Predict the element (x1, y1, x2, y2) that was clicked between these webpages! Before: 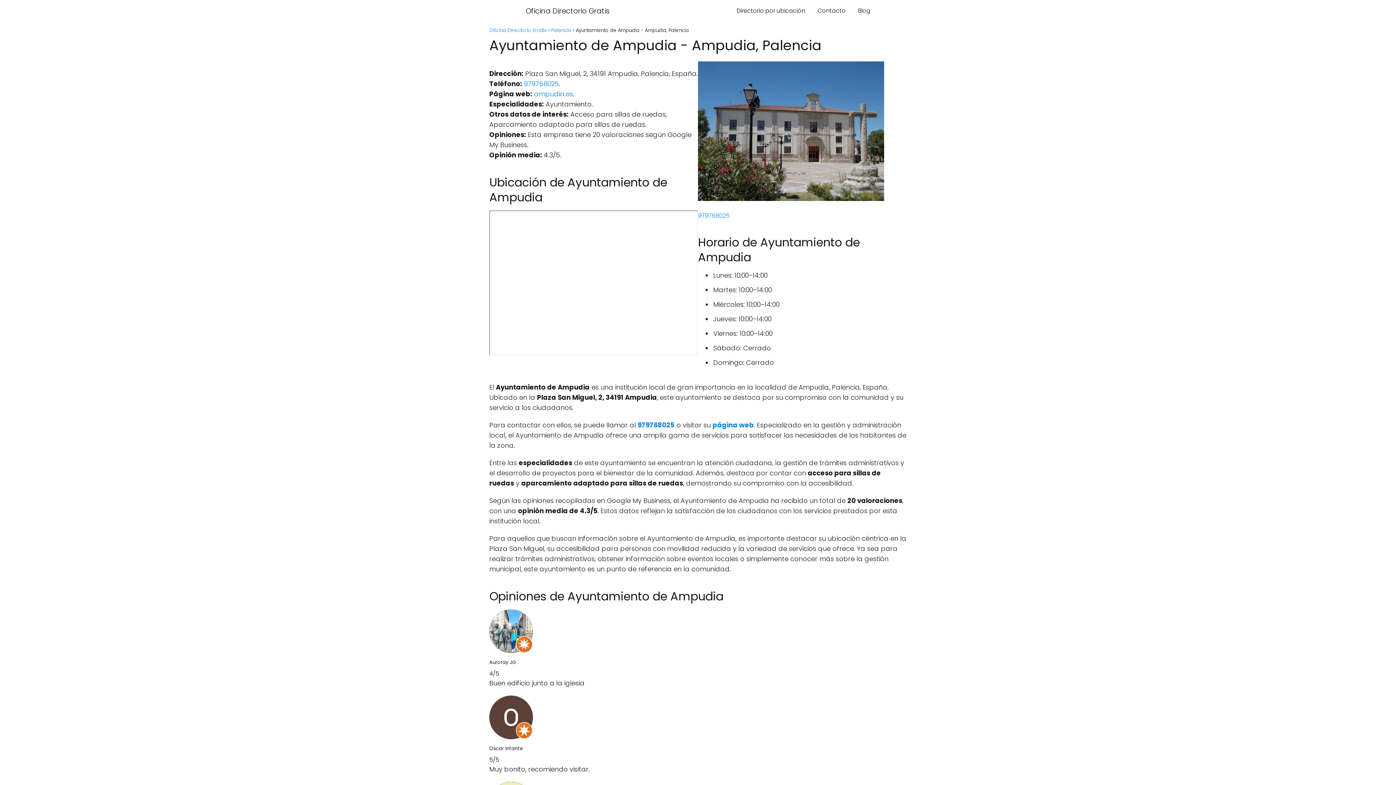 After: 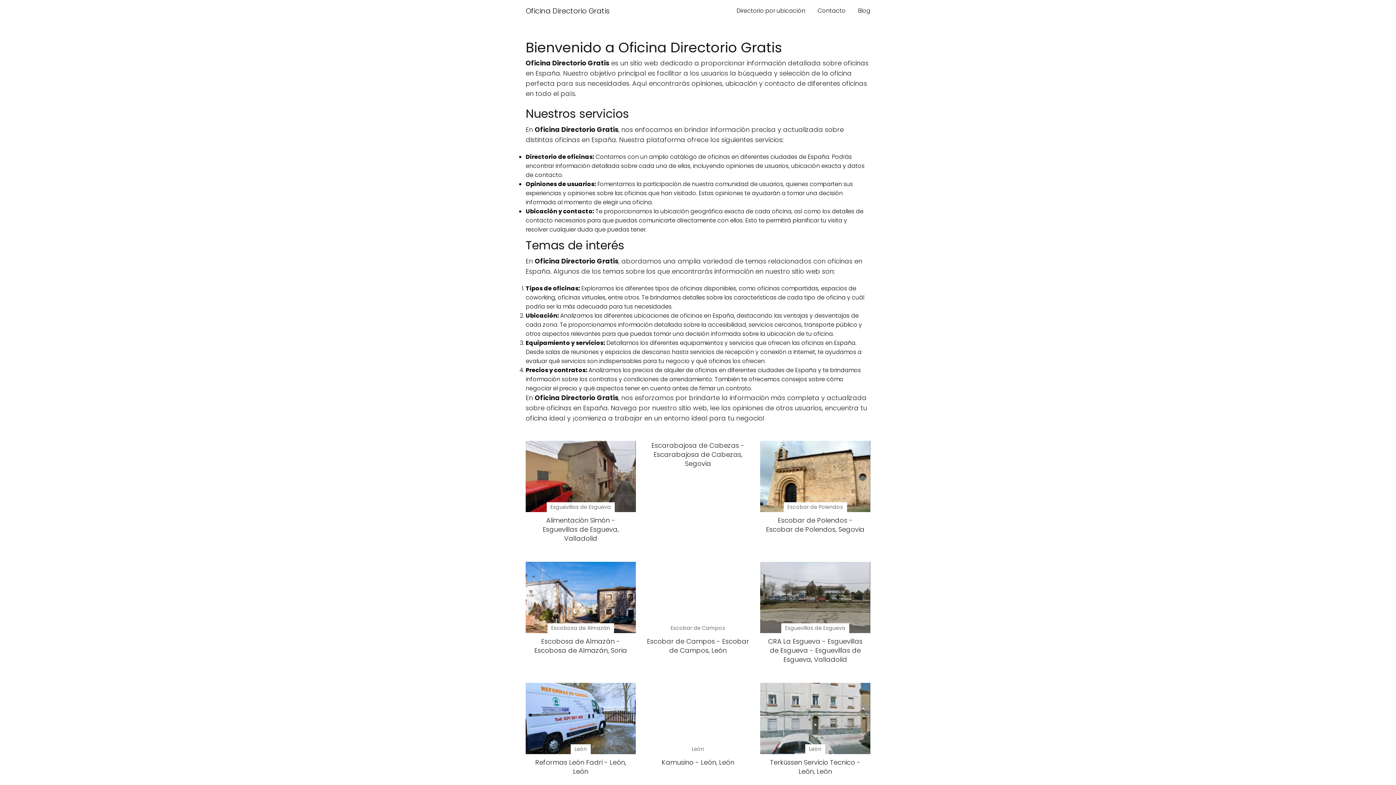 Action: bbox: (525, 5, 609, 16) label: Oficina Directorio Gratis